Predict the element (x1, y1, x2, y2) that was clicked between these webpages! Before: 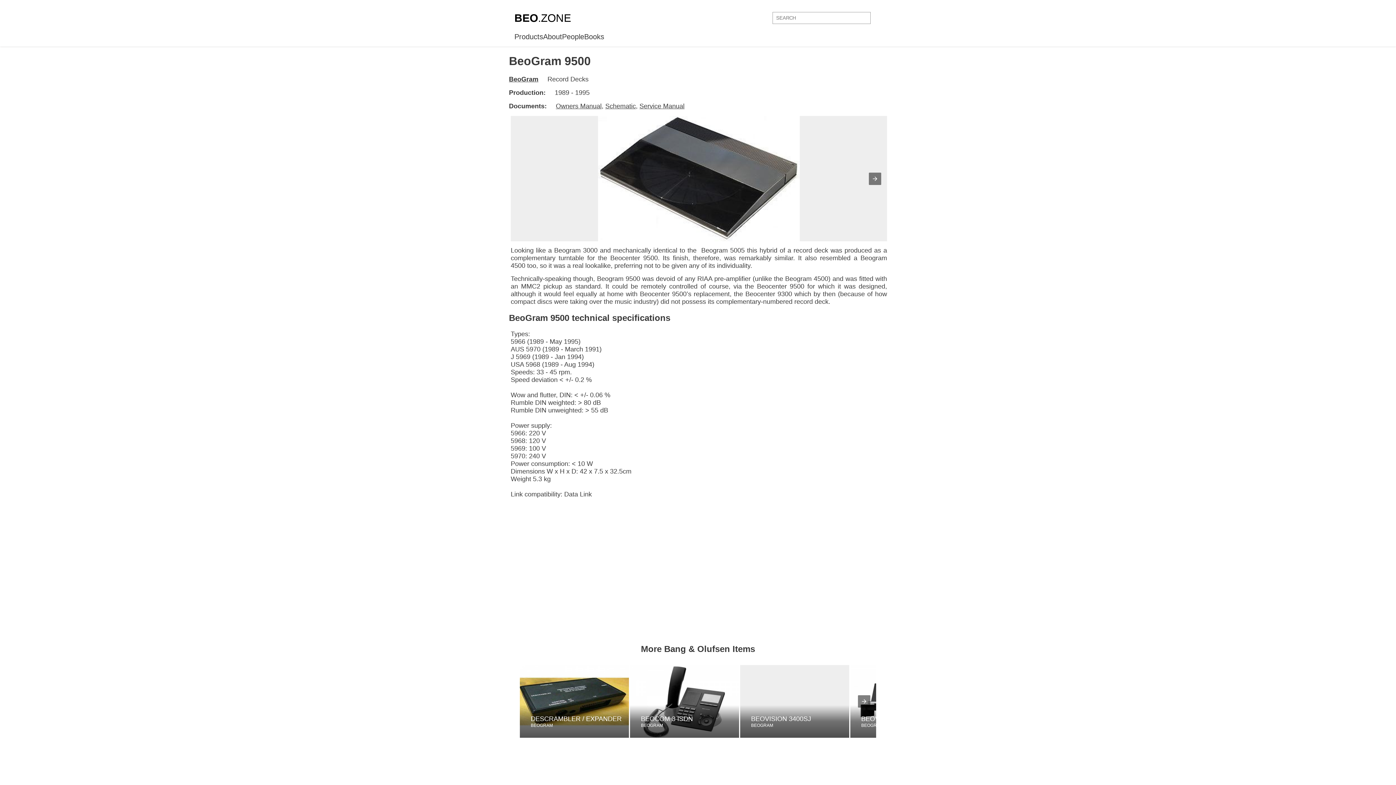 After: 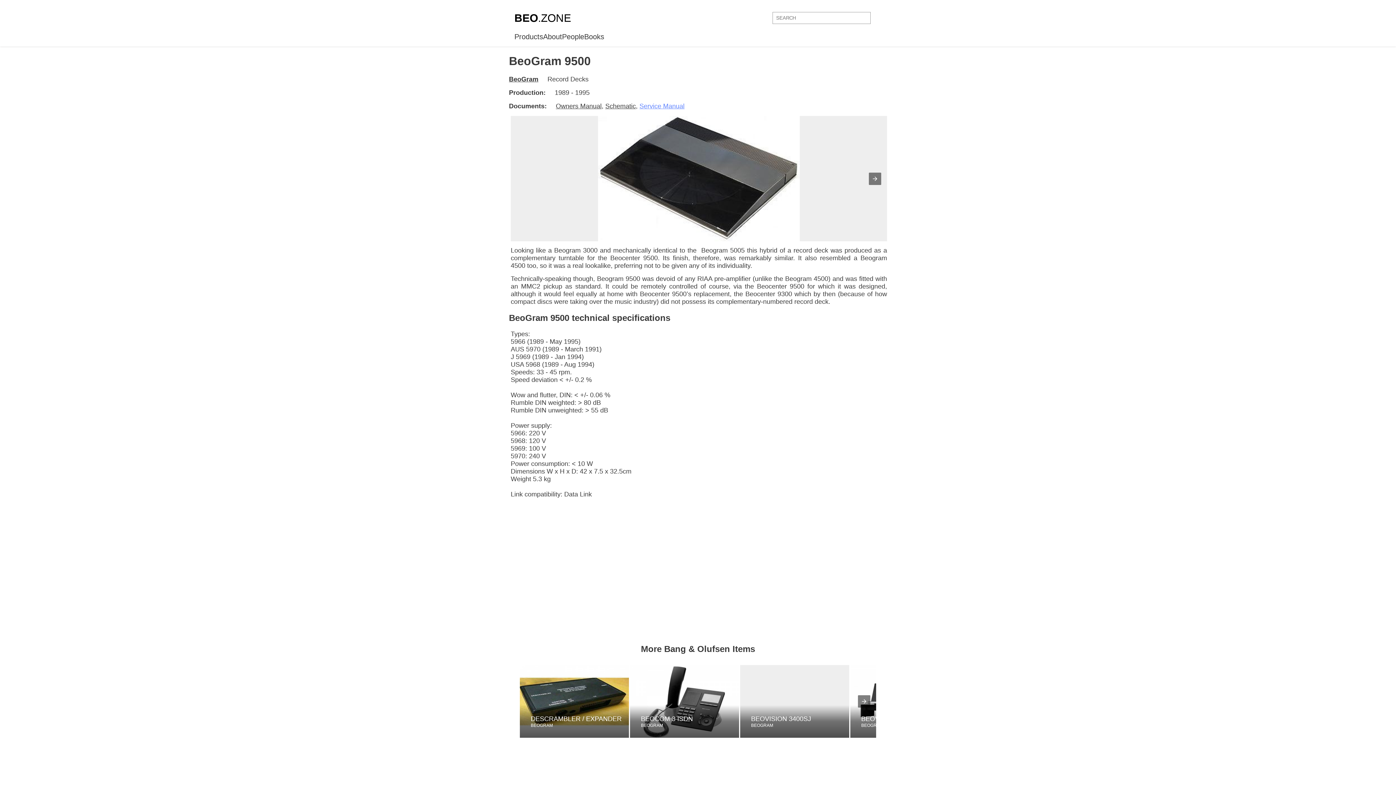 Action: label: Service Manual bbox: (639, 102, 684, 109)